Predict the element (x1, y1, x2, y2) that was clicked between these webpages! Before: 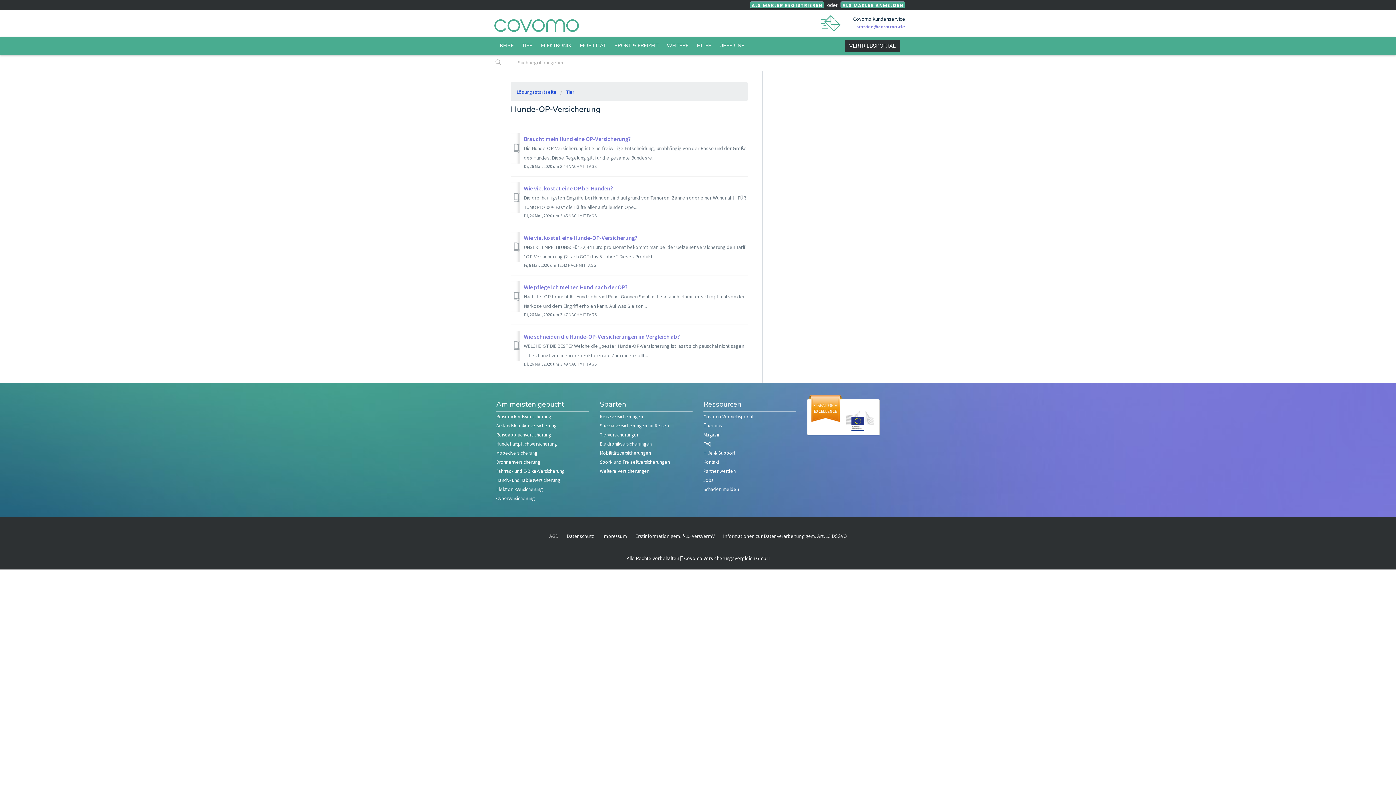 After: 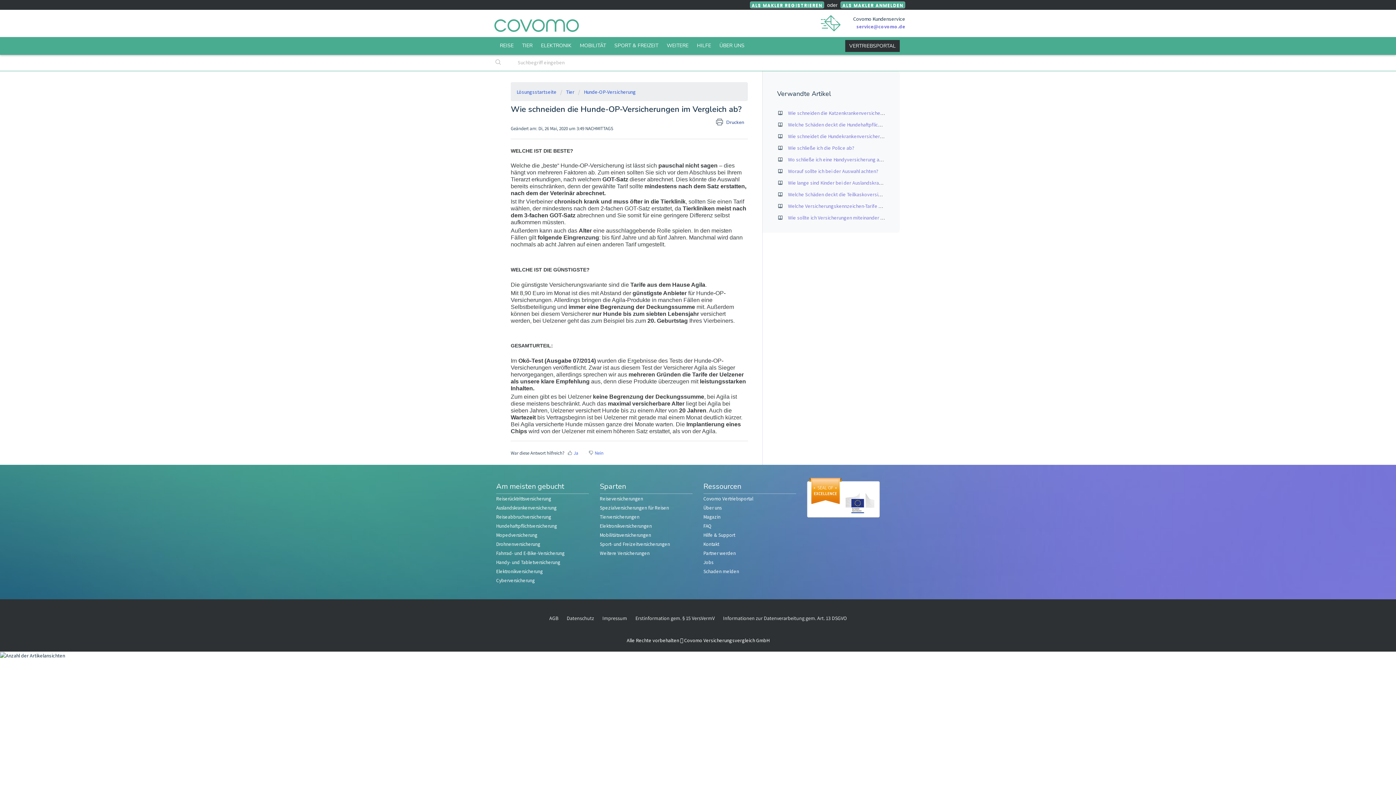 Action: bbox: (524, 333, 680, 340) label: Wie schneiden die Hunde-OP-Versicherungen im Vergleich ab?